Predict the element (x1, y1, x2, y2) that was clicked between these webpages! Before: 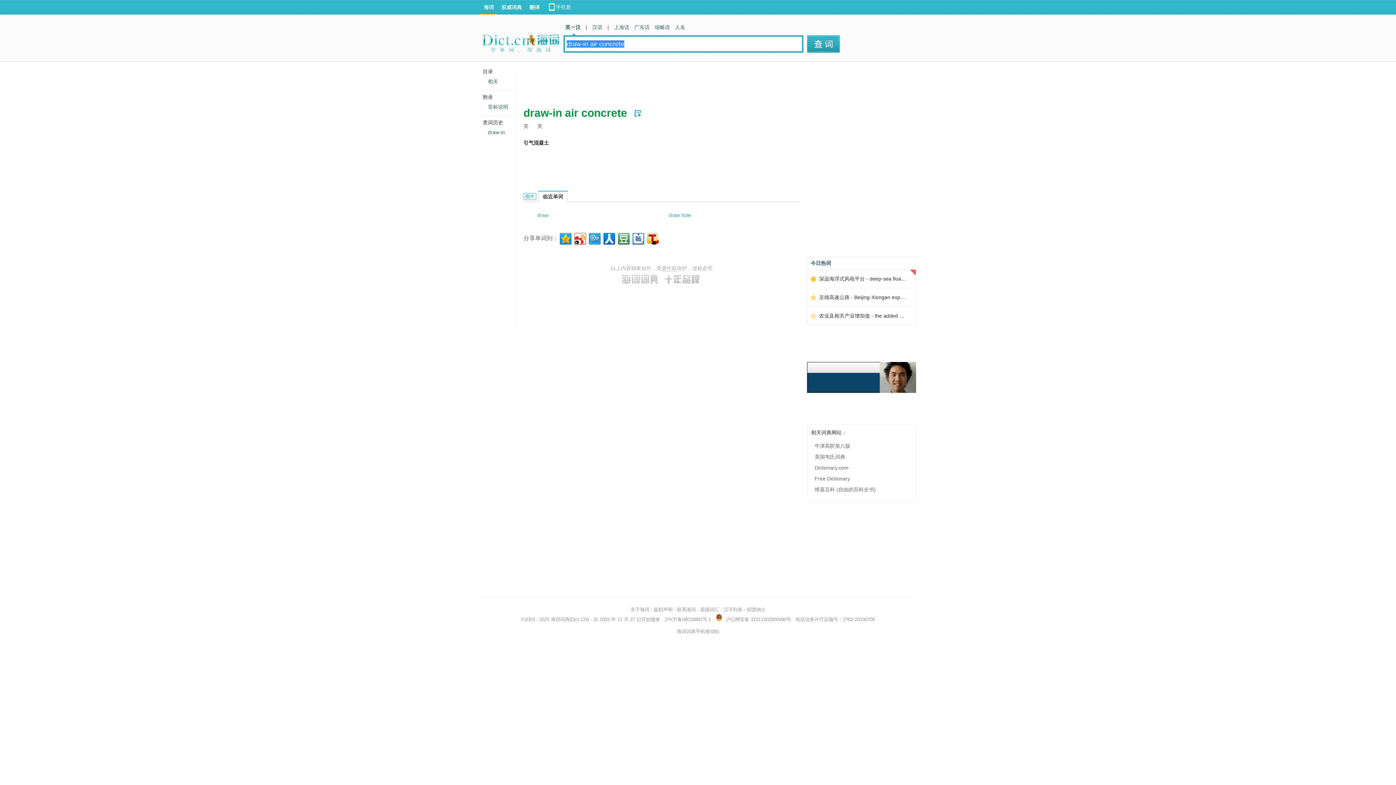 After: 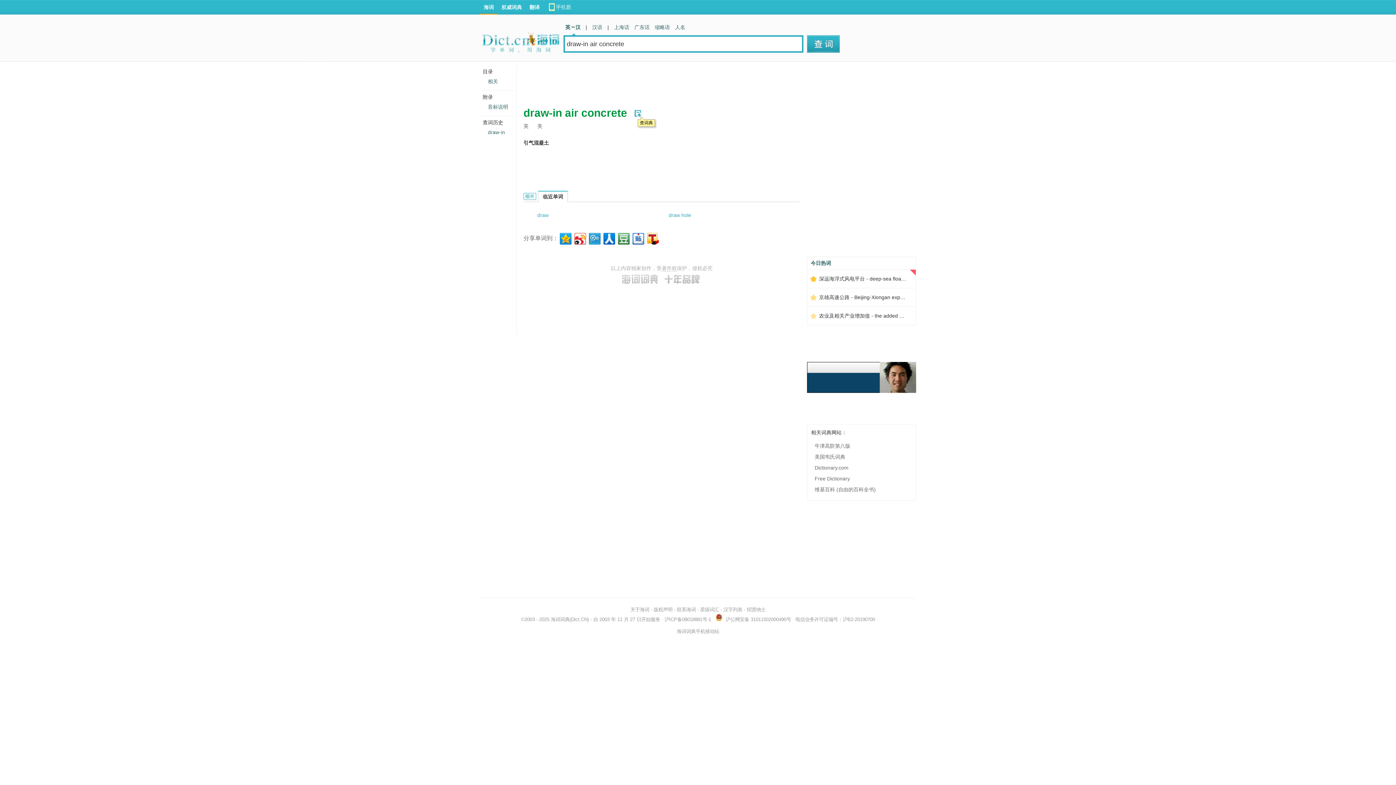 Action: bbox: (634, 110, 641, 116) label: 　